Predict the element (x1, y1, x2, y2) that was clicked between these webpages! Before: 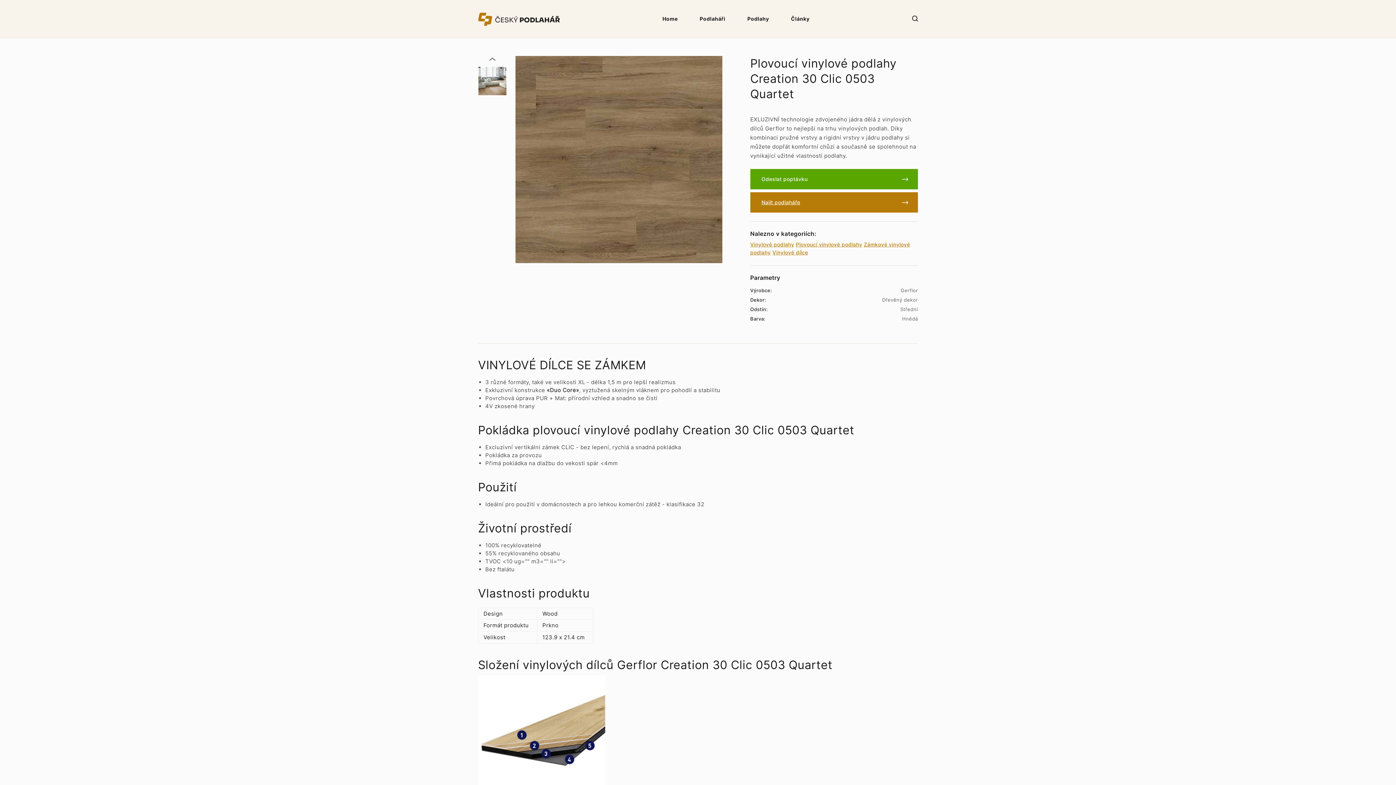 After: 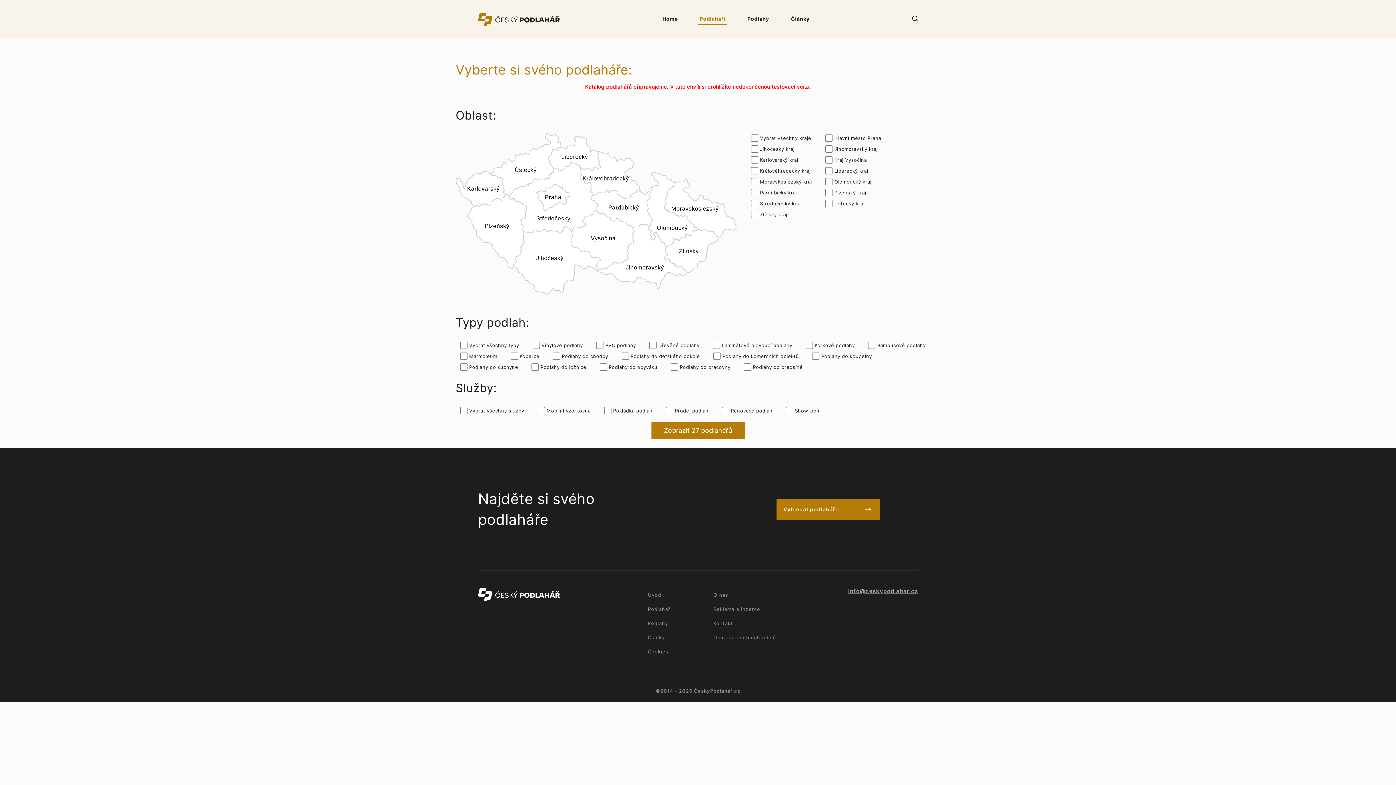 Action: bbox: (698, 15, 727, 24) label: Podlaháři